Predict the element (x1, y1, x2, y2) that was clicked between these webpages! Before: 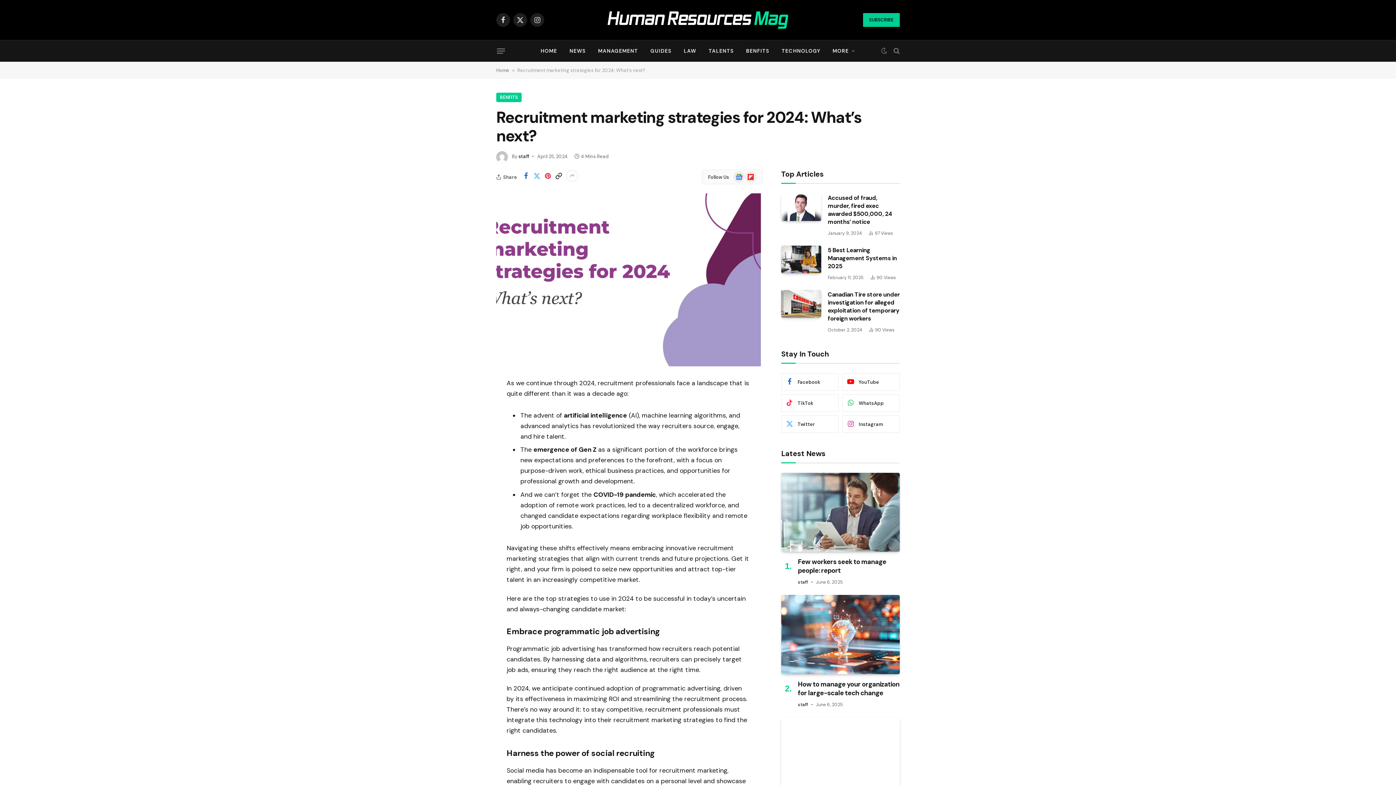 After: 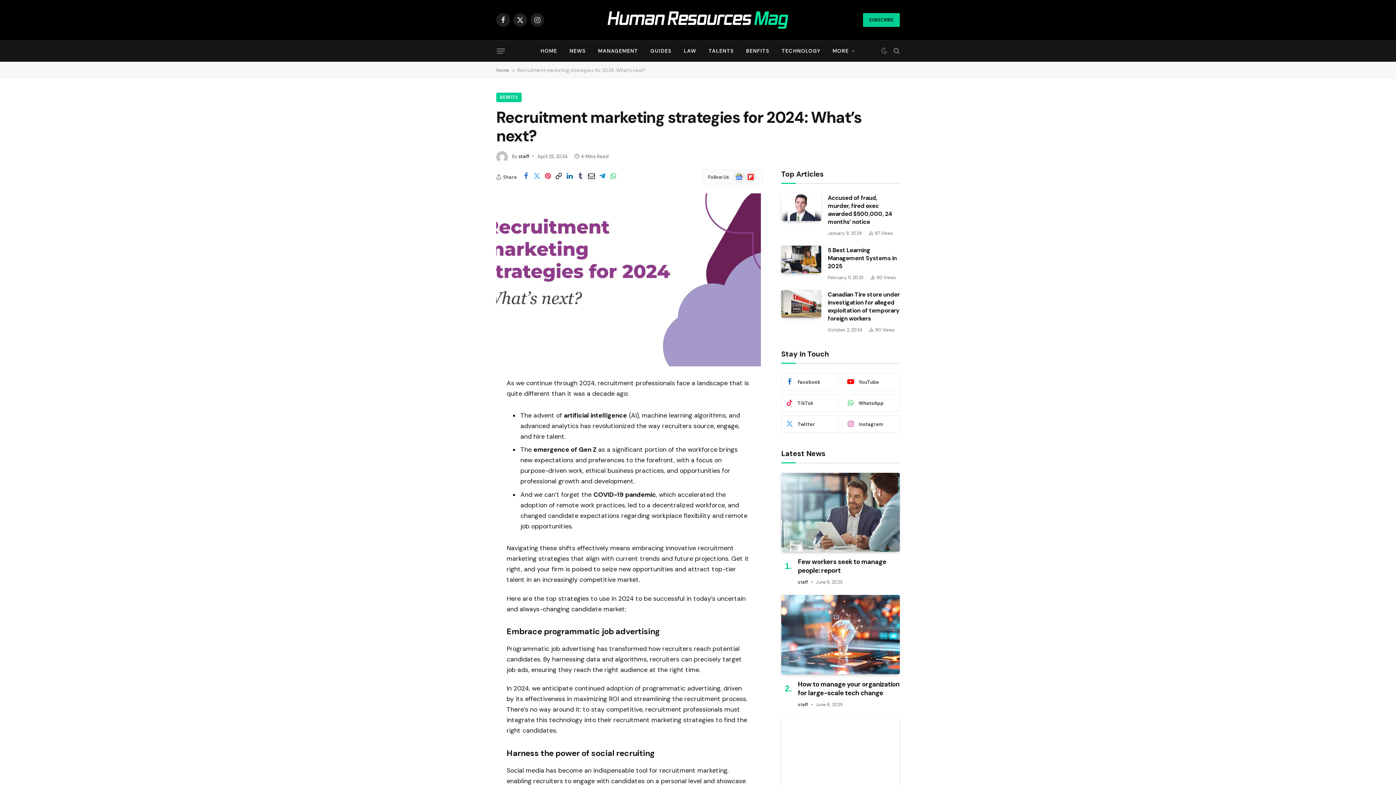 Action: bbox: (566, 170, 578, 181)